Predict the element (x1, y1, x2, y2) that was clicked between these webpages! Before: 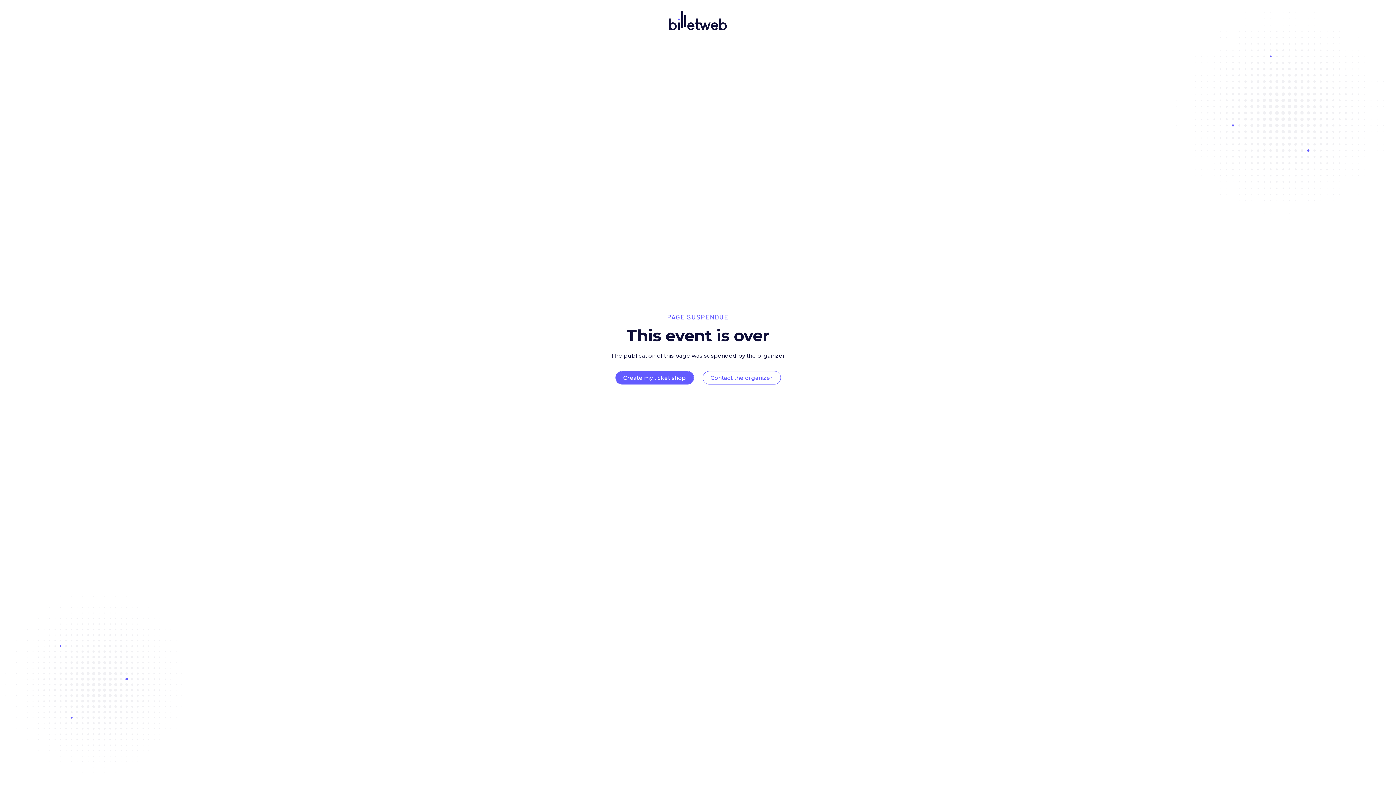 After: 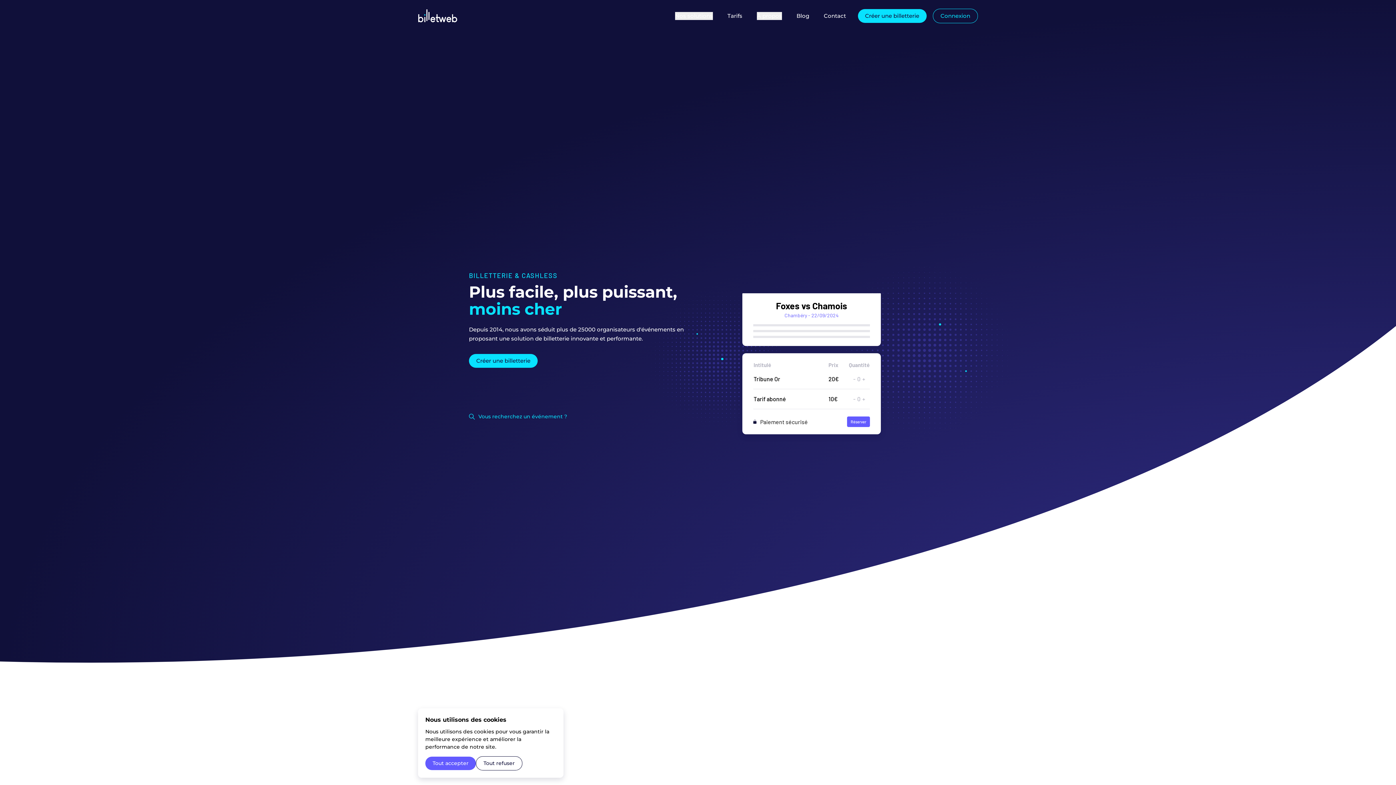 Action: bbox: (623, 374, 686, 381) label: Create my ticket shop